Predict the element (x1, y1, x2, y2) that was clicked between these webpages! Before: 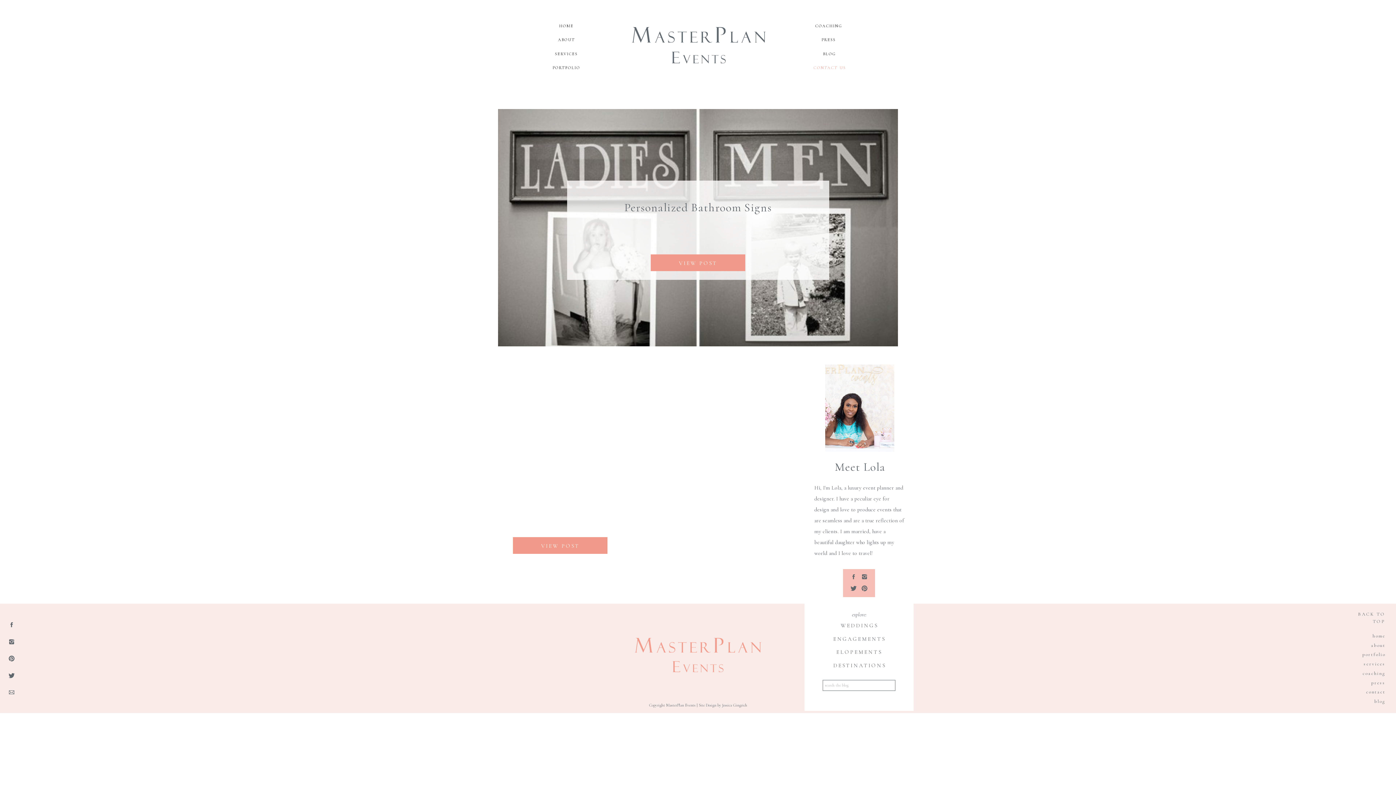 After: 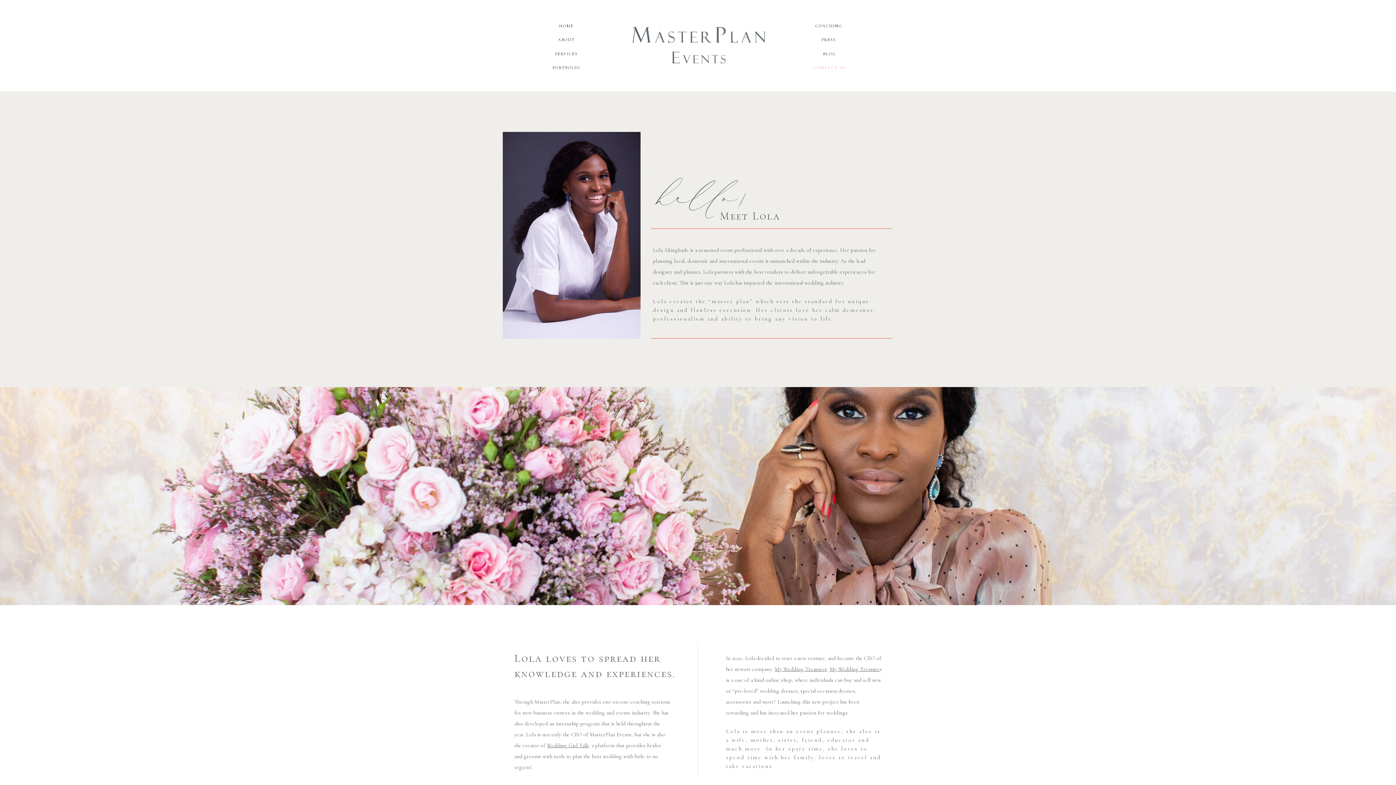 Action: bbox: (555, 36, 578, 43) label: ABOUT